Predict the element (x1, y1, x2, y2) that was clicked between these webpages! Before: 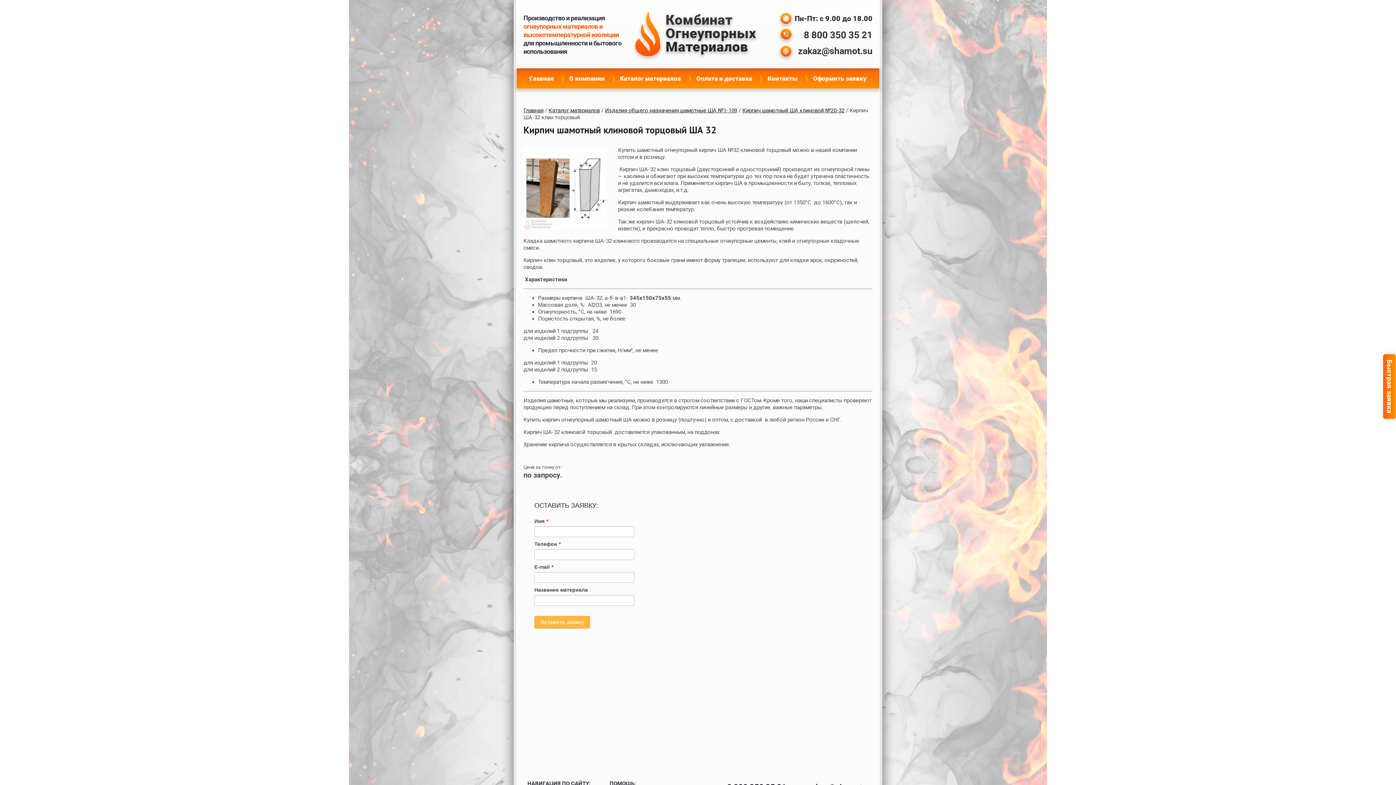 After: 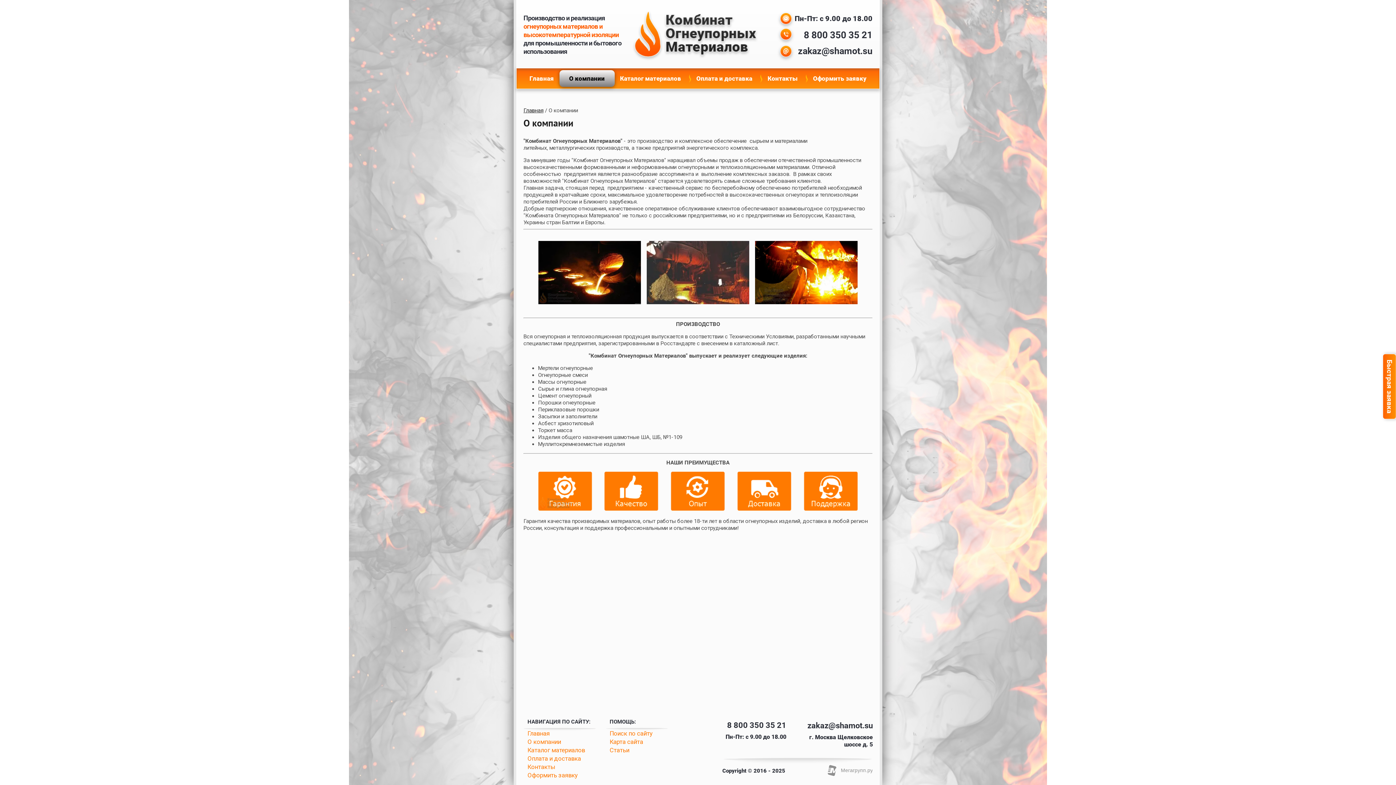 Action: label: О компании bbox: (559, 70, 614, 86)